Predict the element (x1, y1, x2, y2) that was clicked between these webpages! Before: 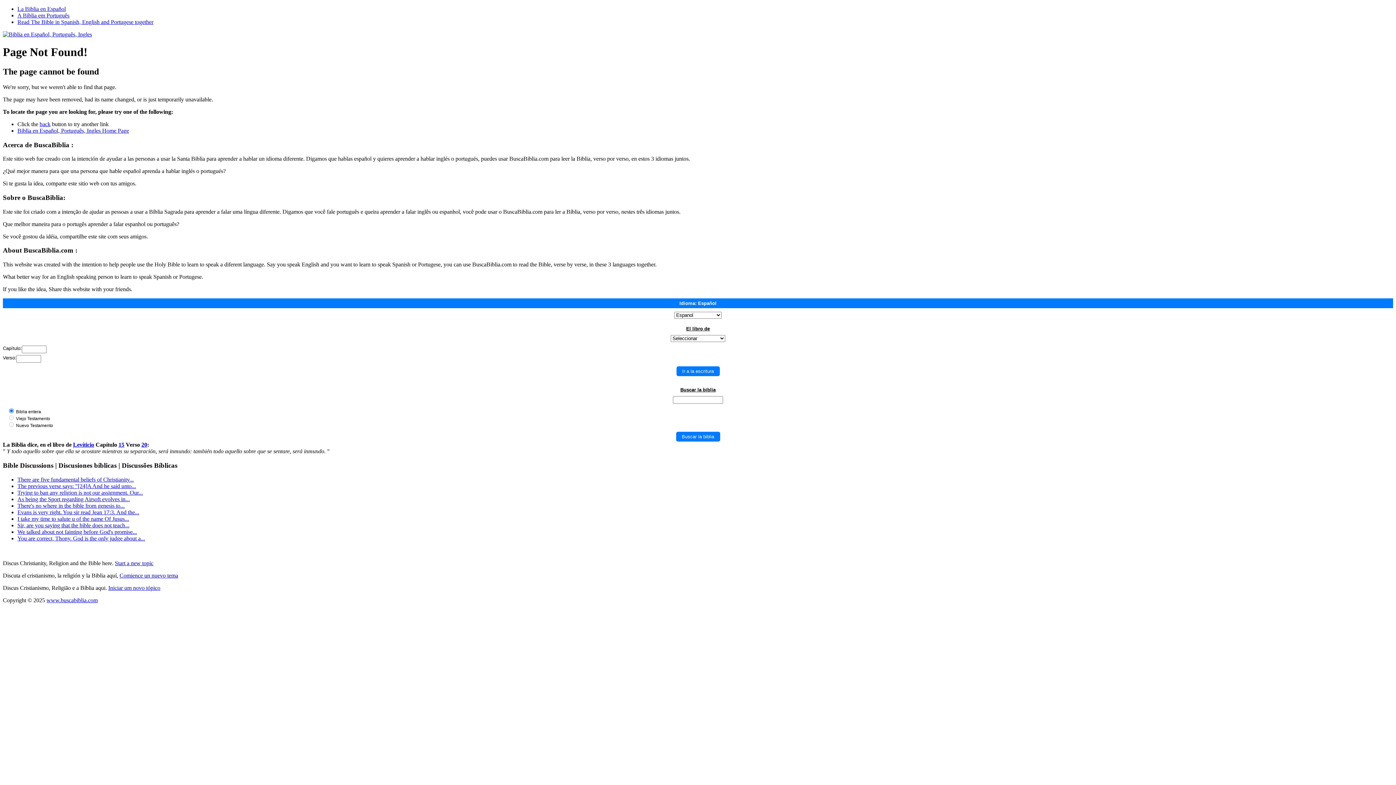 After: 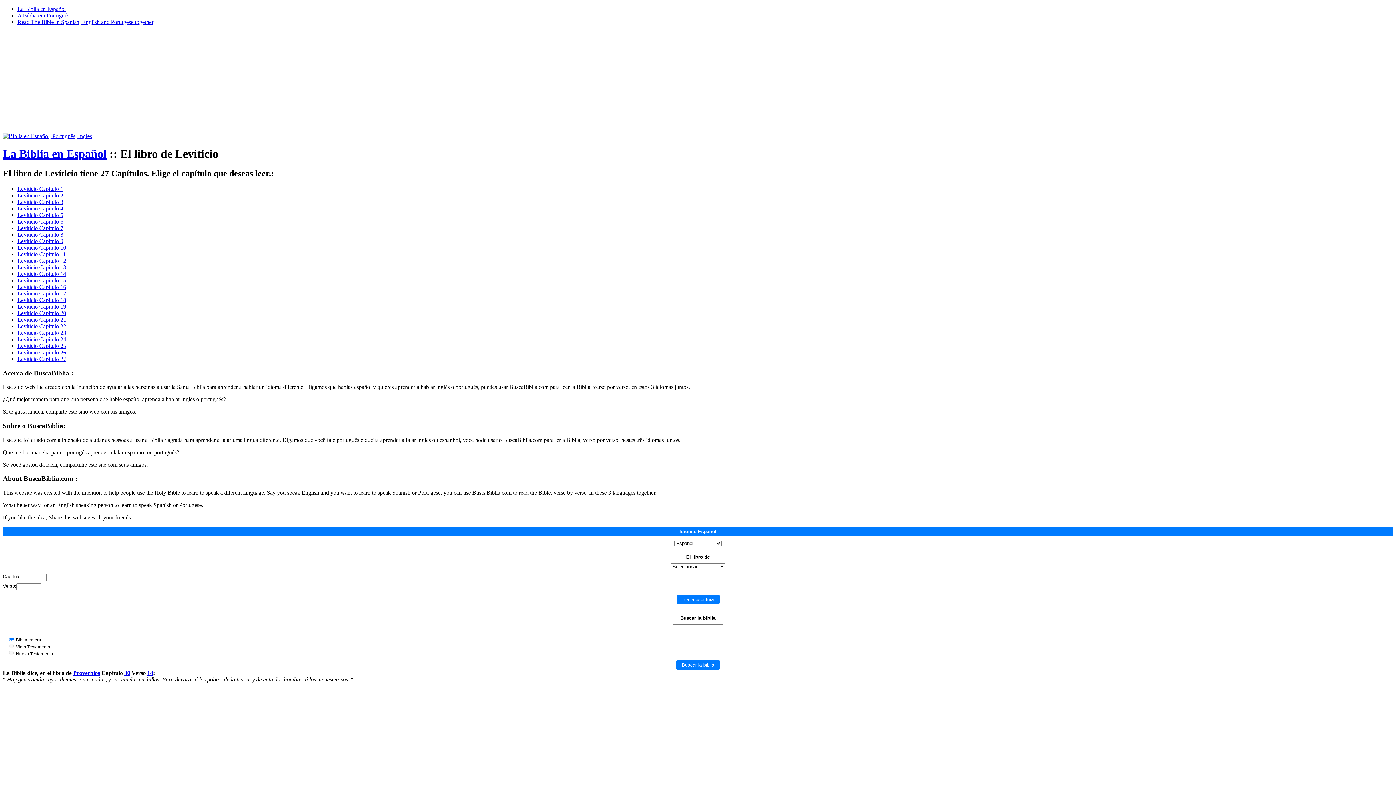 Action: bbox: (73, 441, 94, 448) label: Levíticio